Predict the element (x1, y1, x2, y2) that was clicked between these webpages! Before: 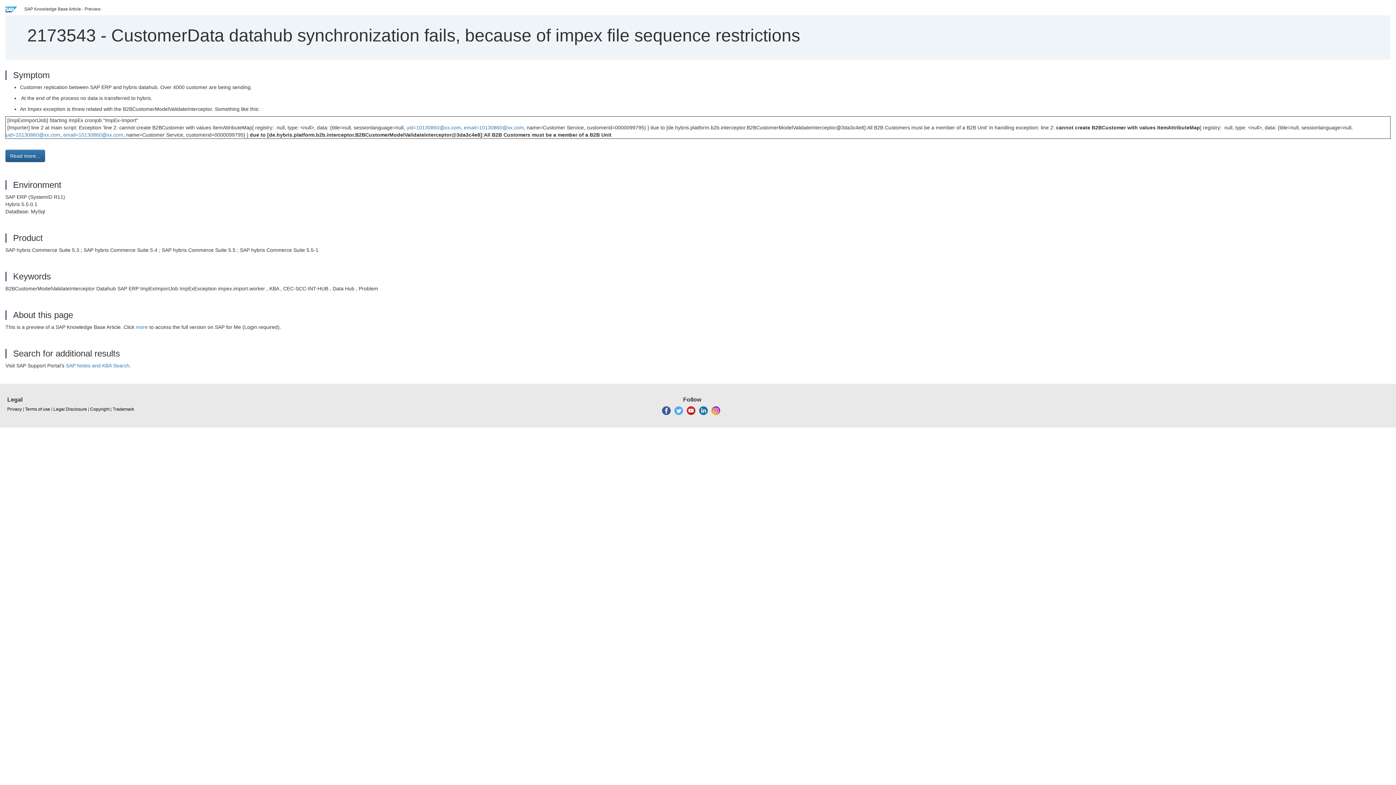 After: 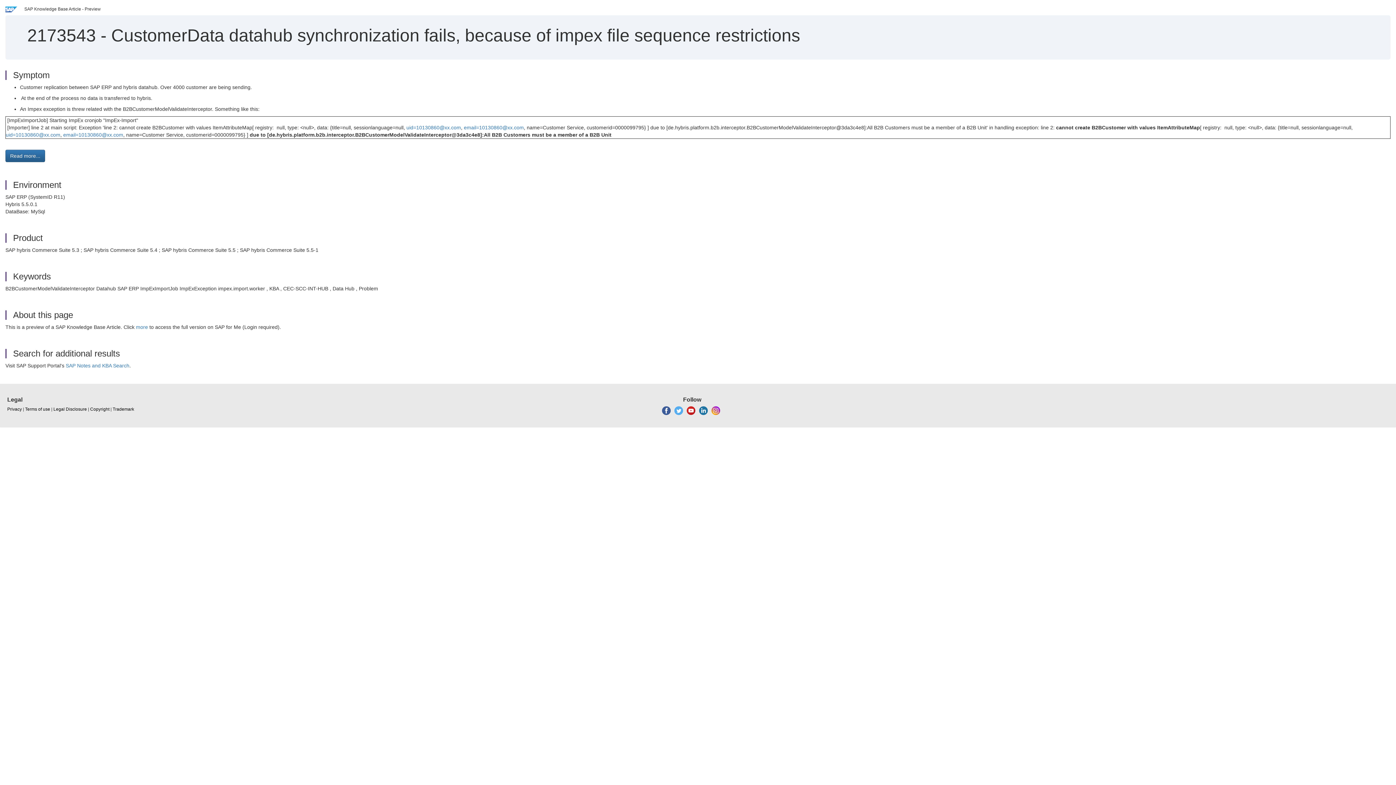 Action: bbox: (711, 408, 720, 413)